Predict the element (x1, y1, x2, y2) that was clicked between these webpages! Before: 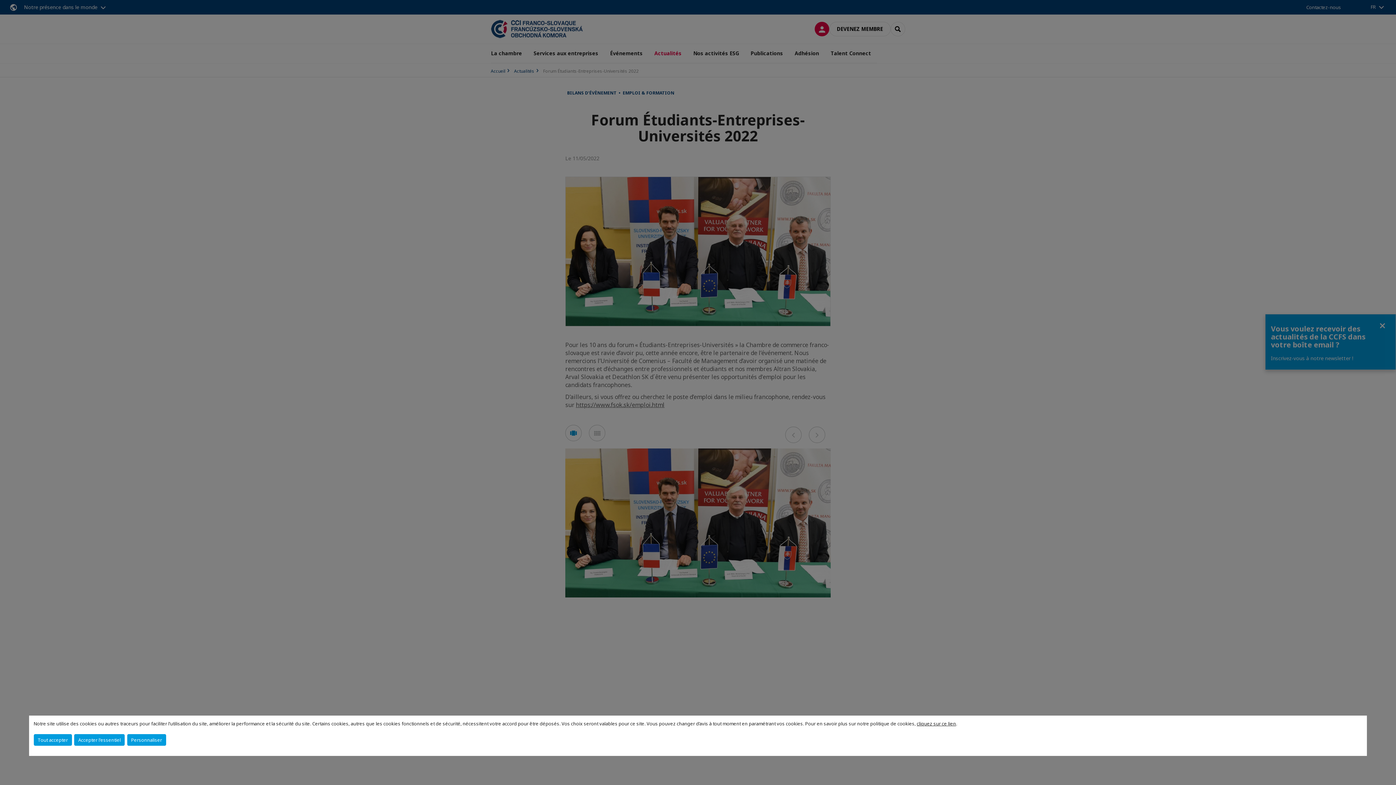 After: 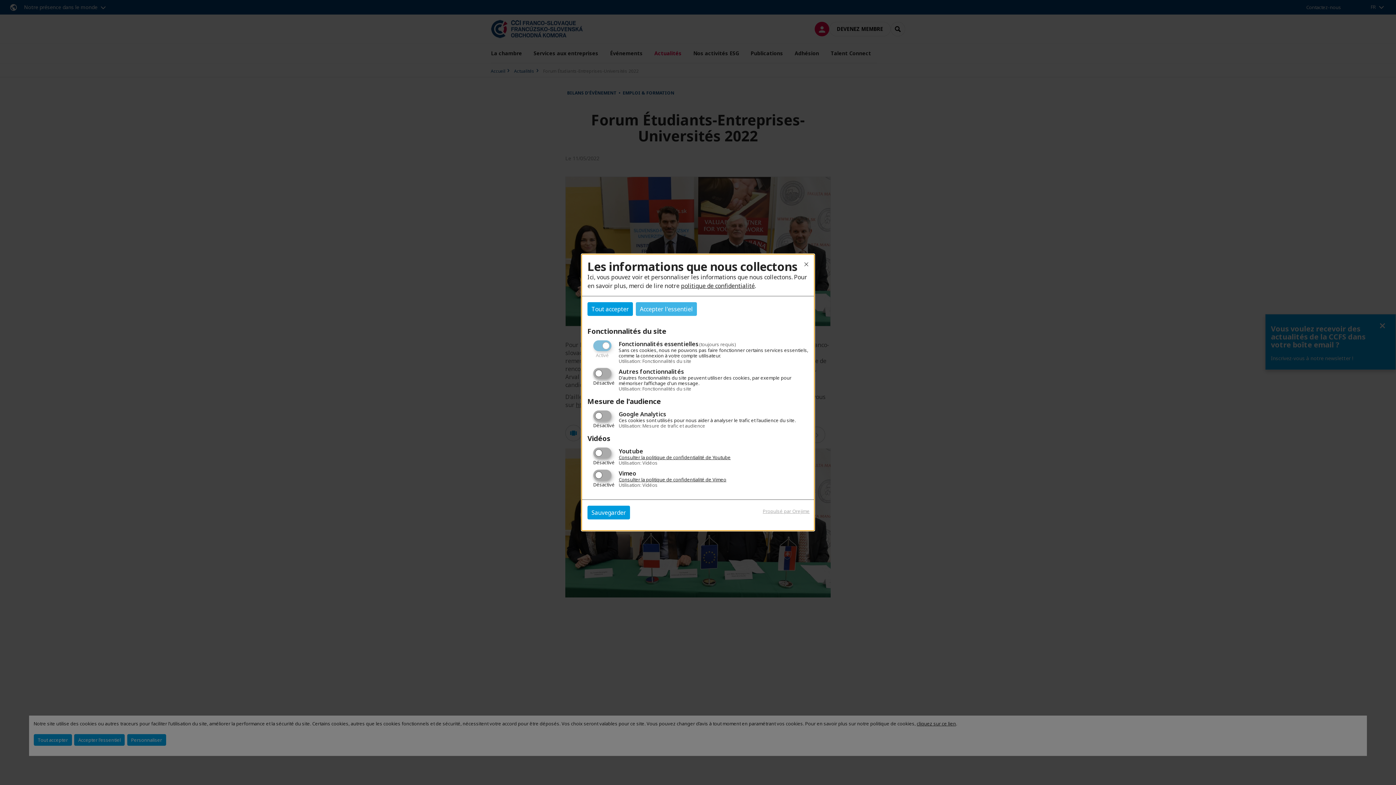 Action: label: Personnaliser bbox: (127, 734, 166, 746)